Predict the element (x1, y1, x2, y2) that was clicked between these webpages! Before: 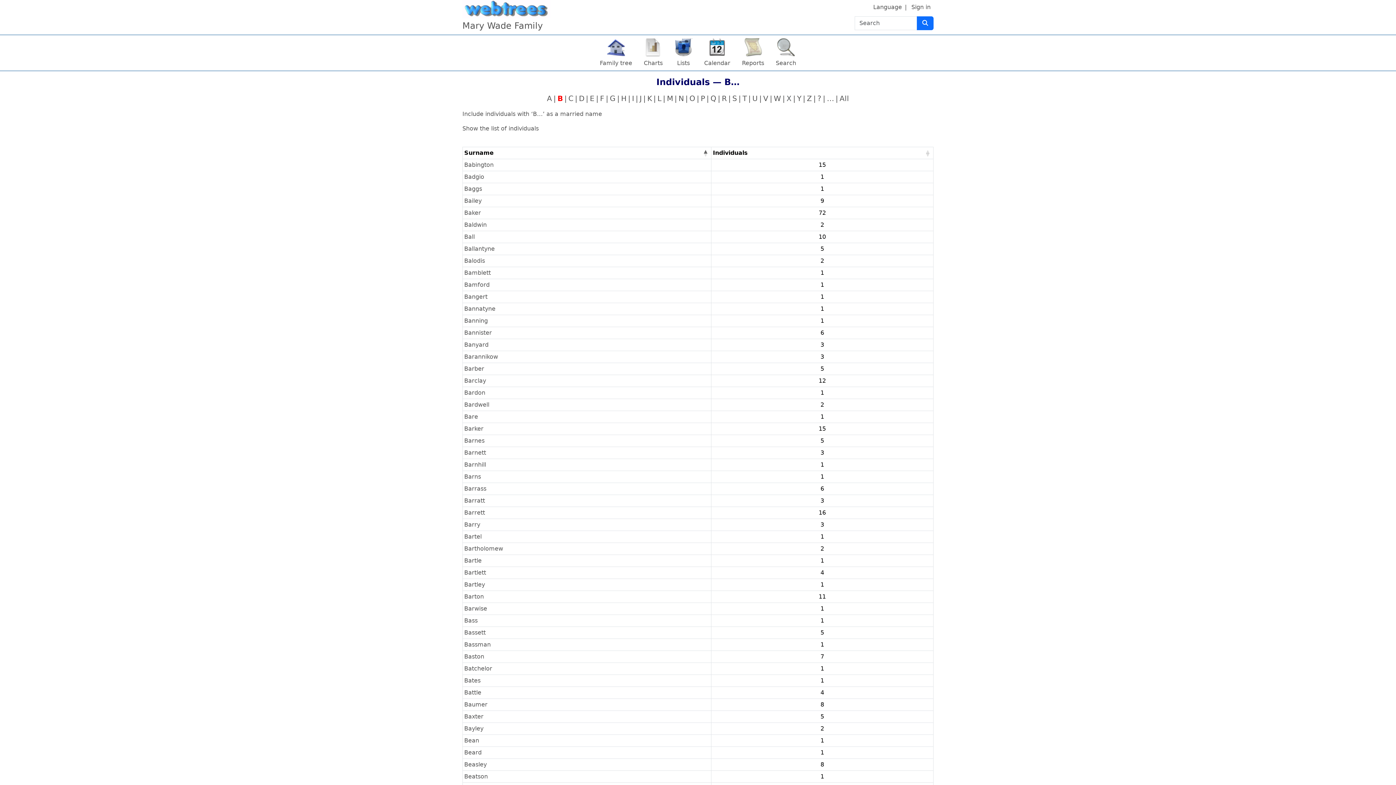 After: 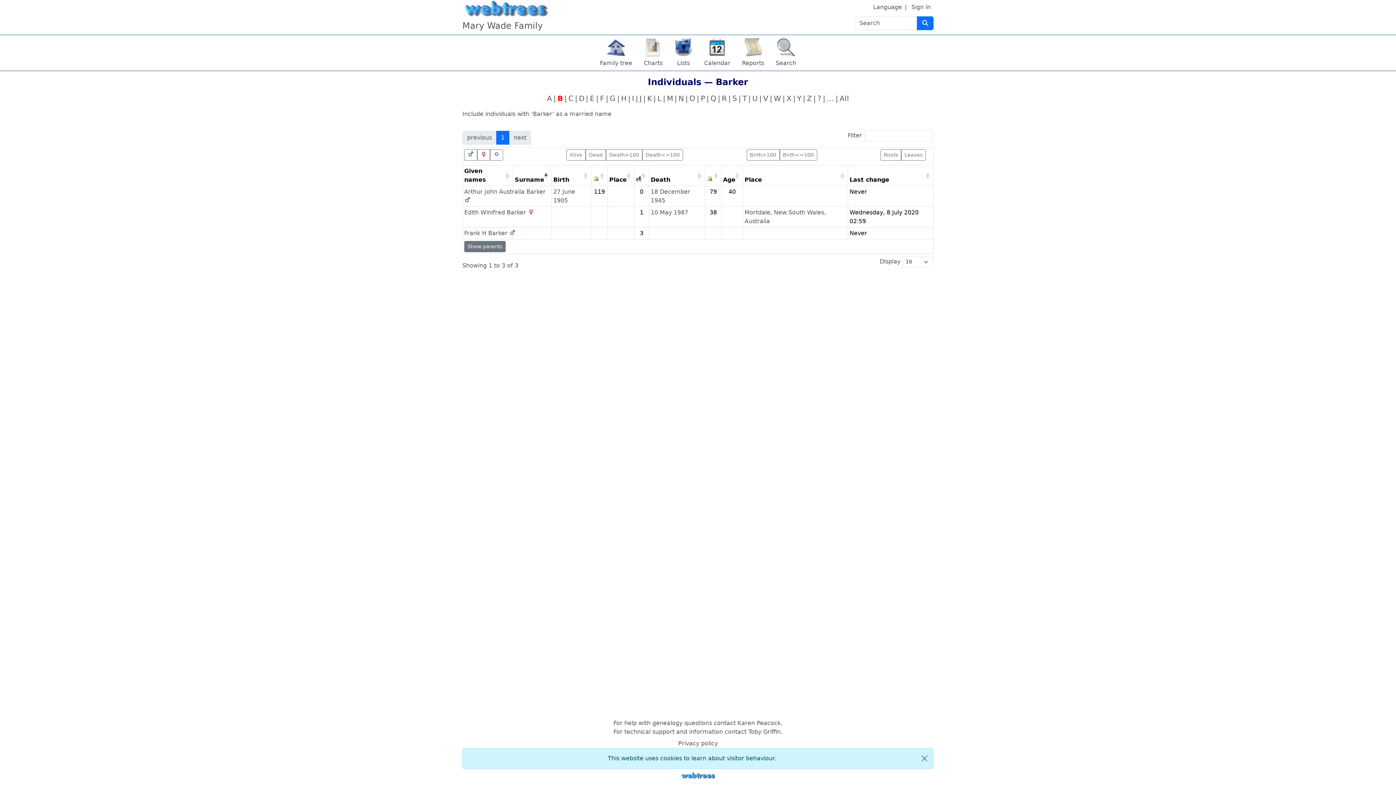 Action: label: Barker bbox: (464, 425, 483, 432)